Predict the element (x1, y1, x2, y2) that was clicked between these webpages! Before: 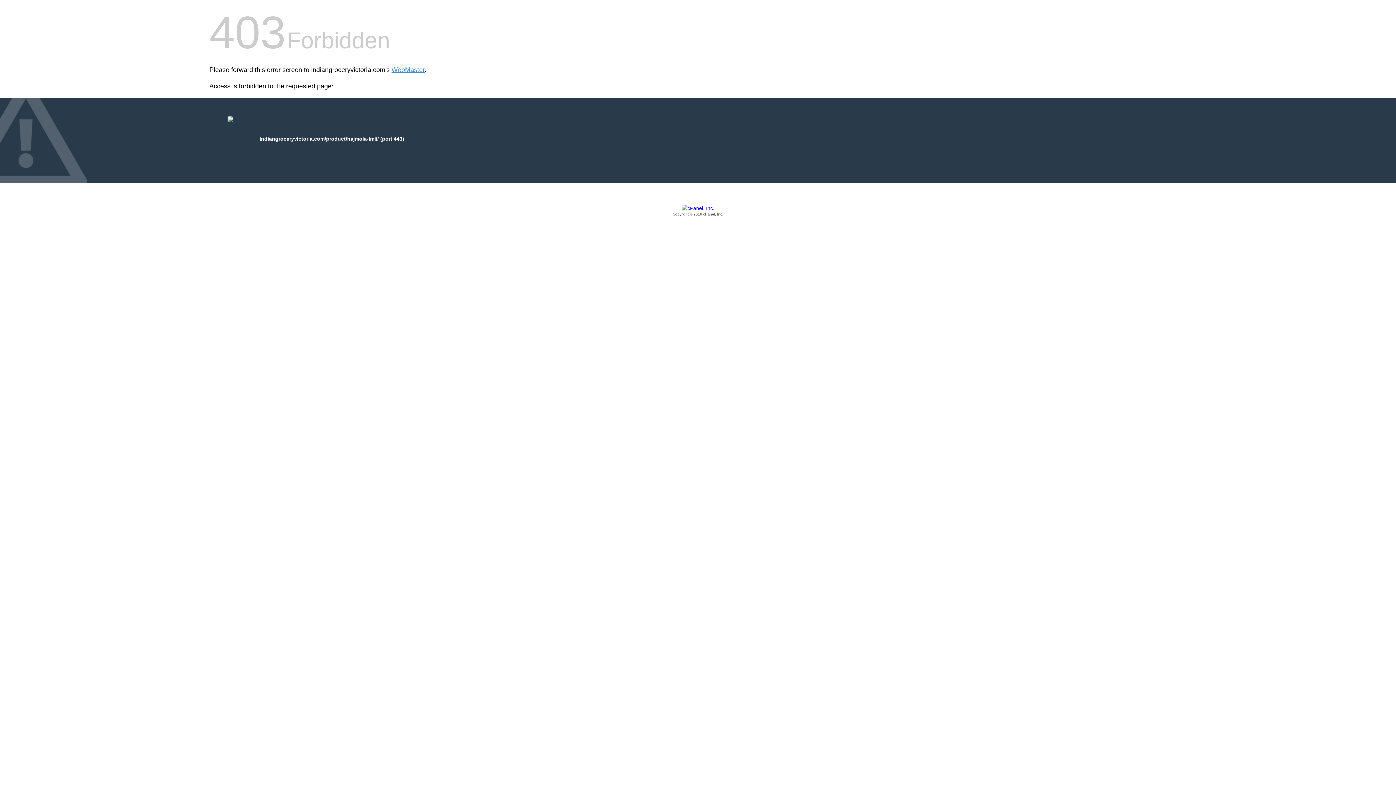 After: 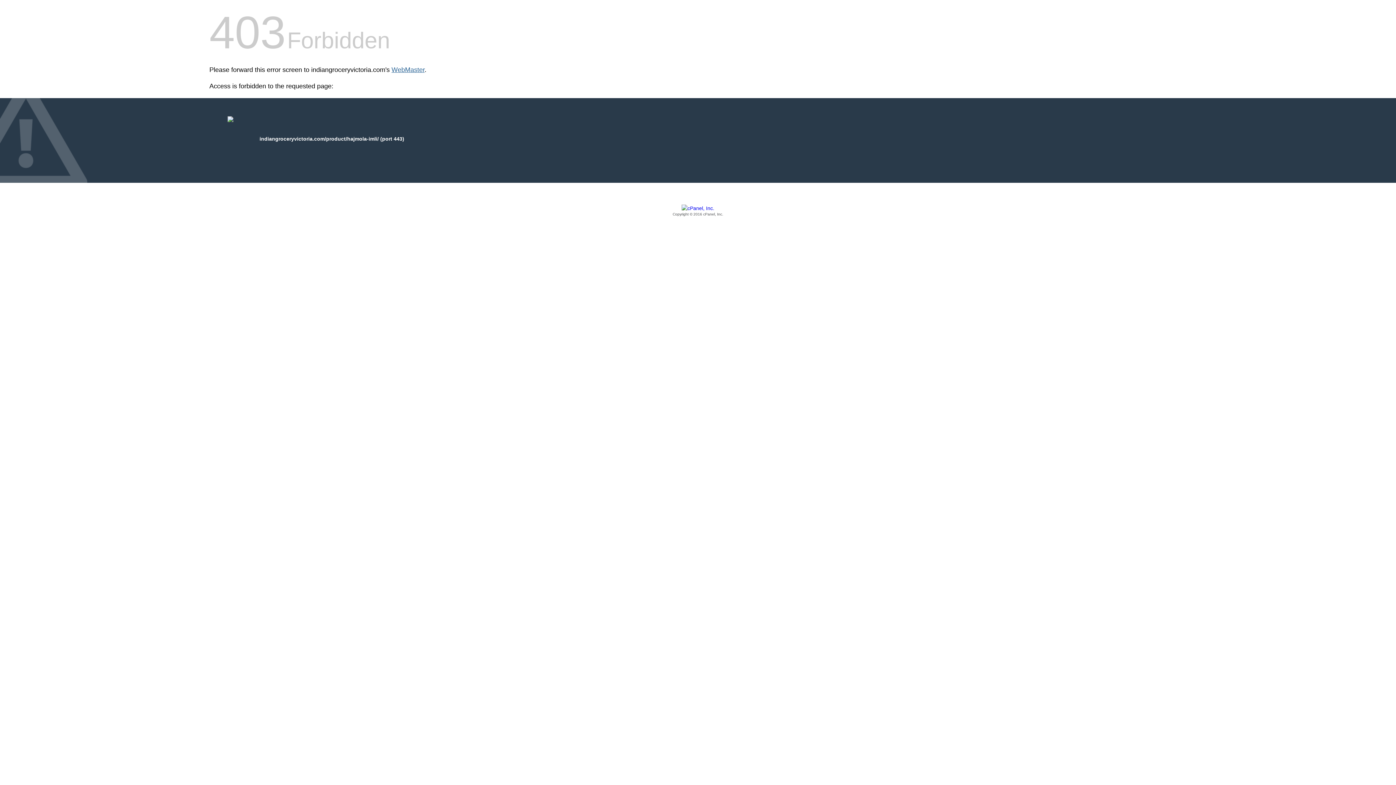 Action: label: WebMaster bbox: (391, 66, 424, 73)